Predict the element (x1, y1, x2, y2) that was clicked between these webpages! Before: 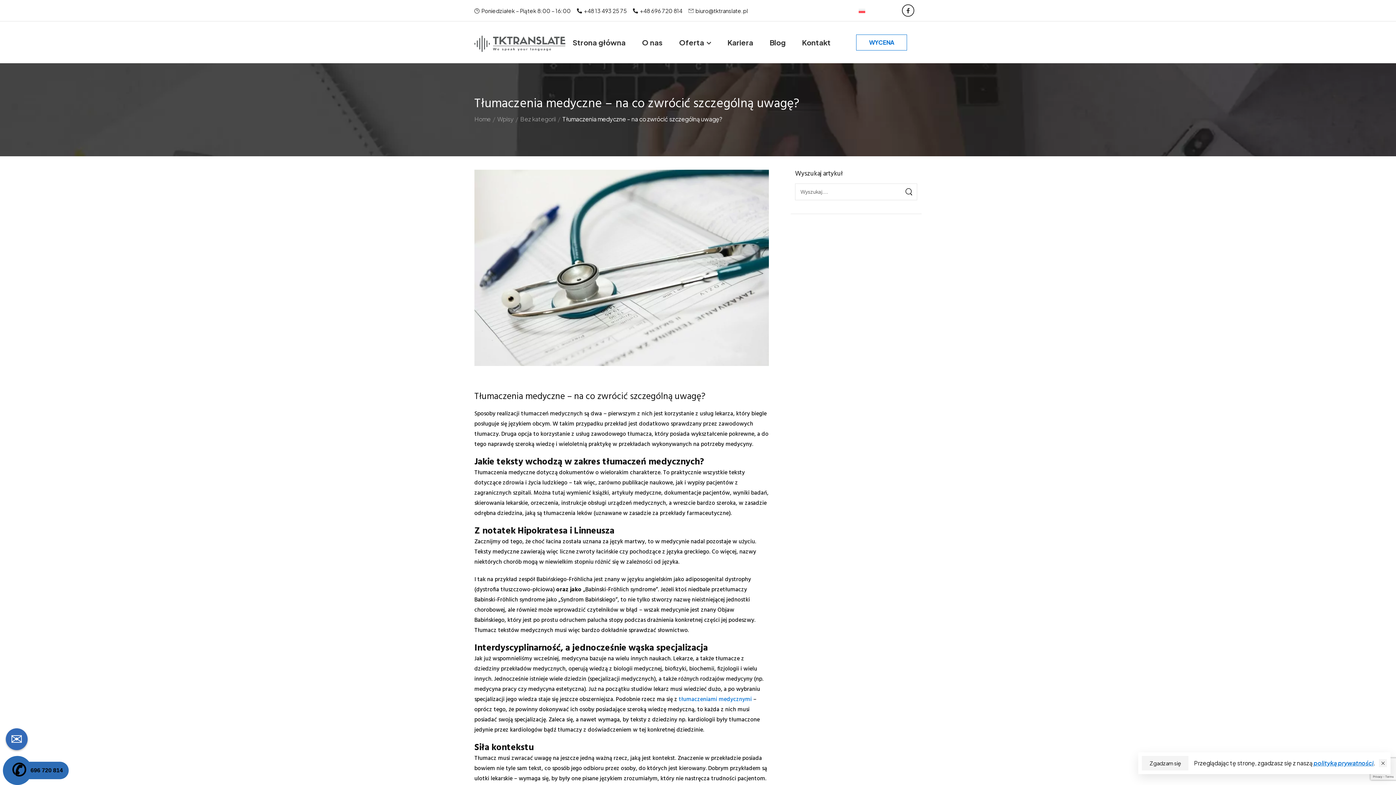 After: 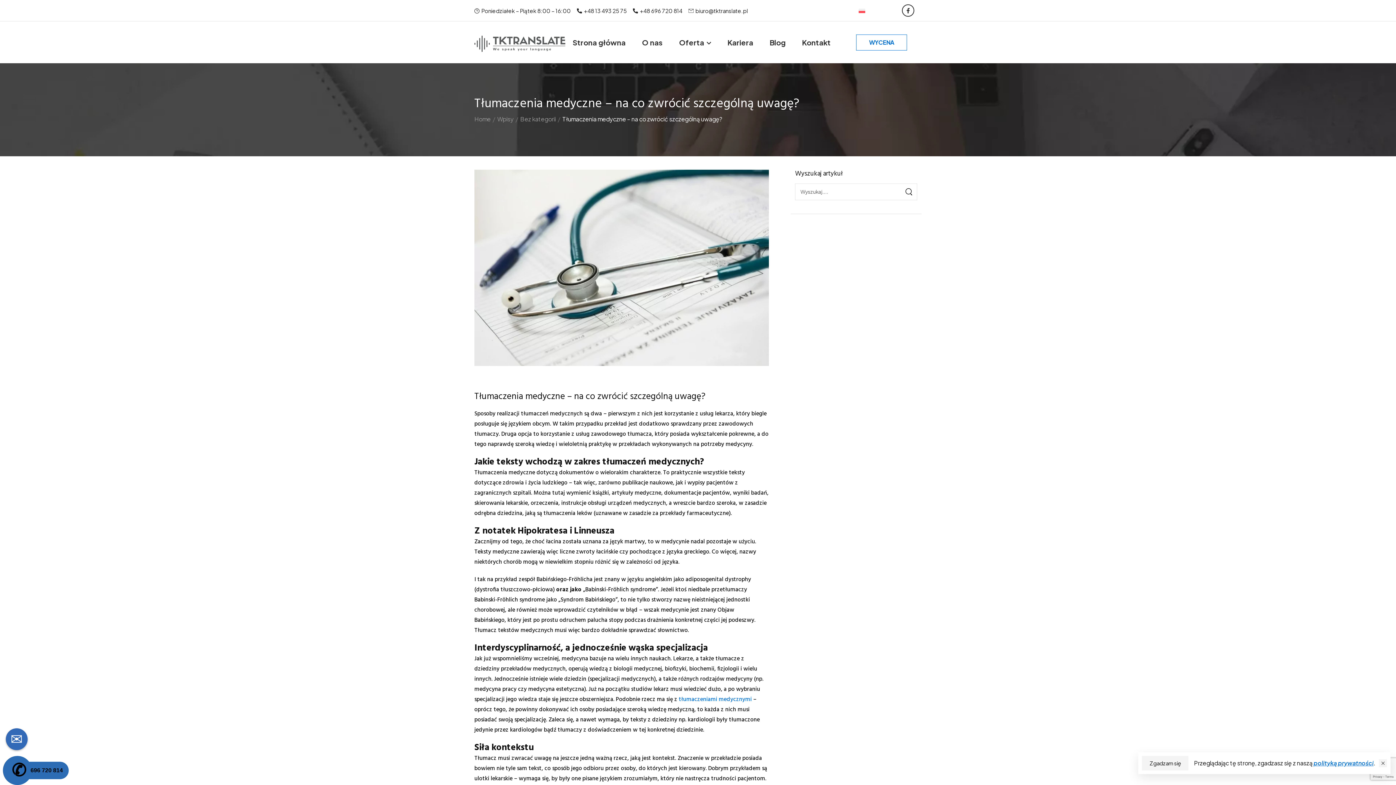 Action: label: biuro@tktranslate.pl bbox: (688, 6, 748, 14)